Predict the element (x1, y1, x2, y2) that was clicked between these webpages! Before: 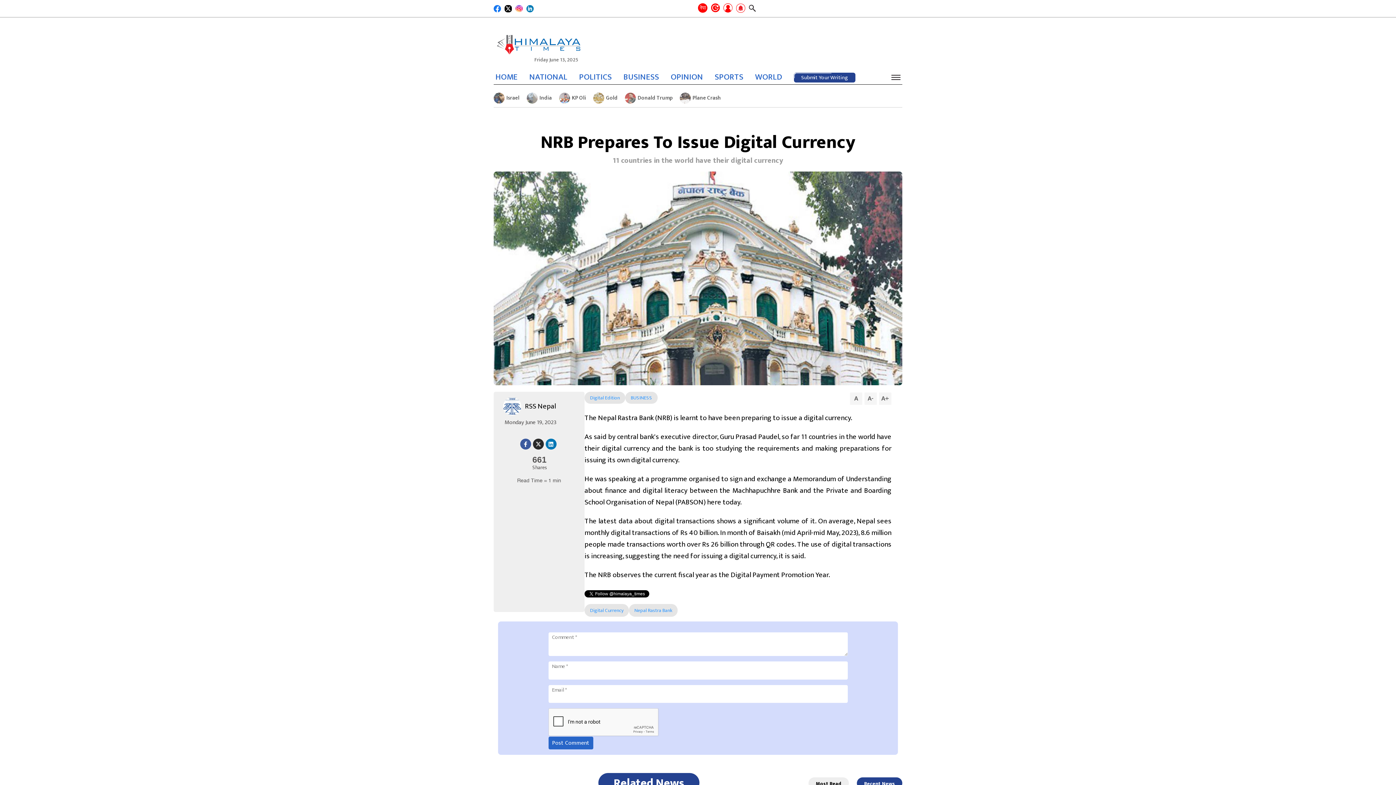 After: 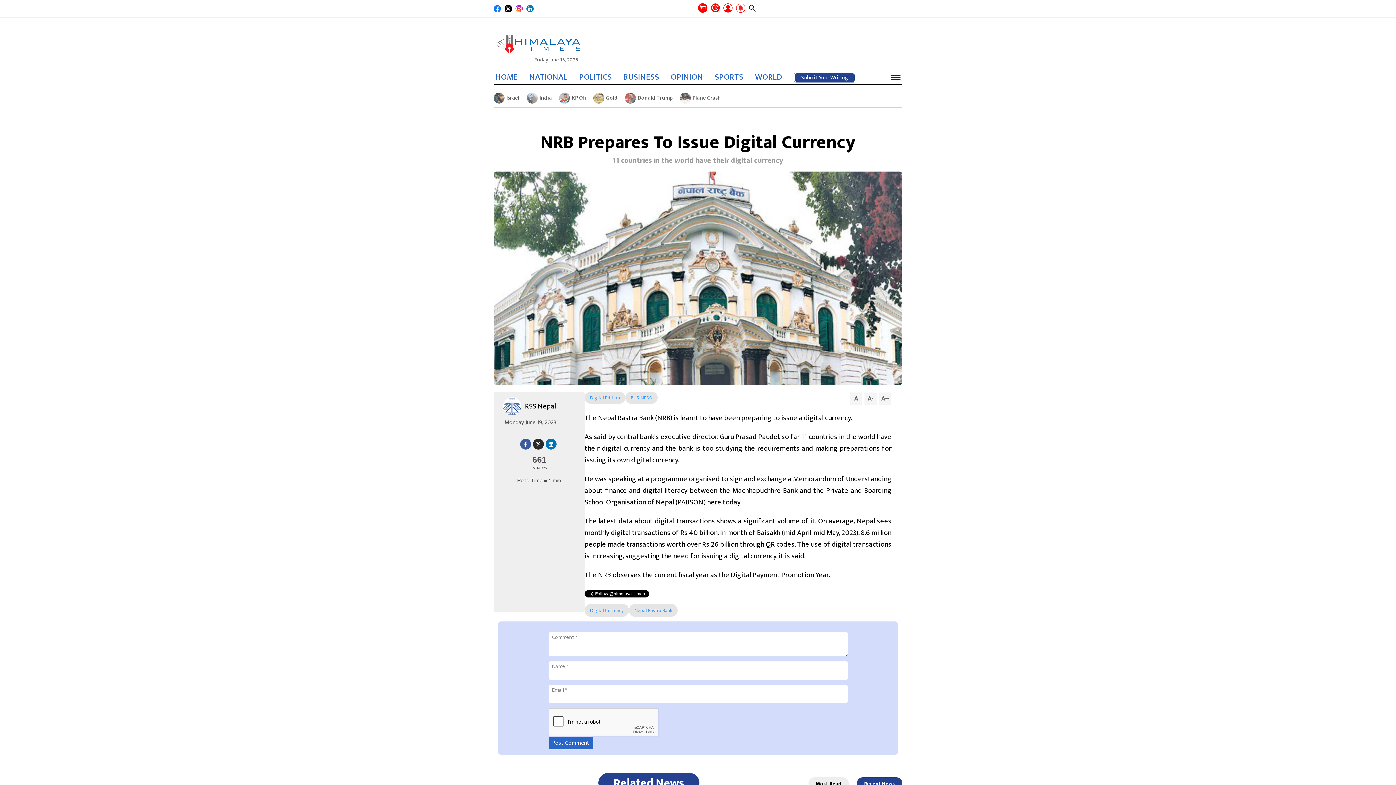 Action: bbox: (526, 4, 533, 10)